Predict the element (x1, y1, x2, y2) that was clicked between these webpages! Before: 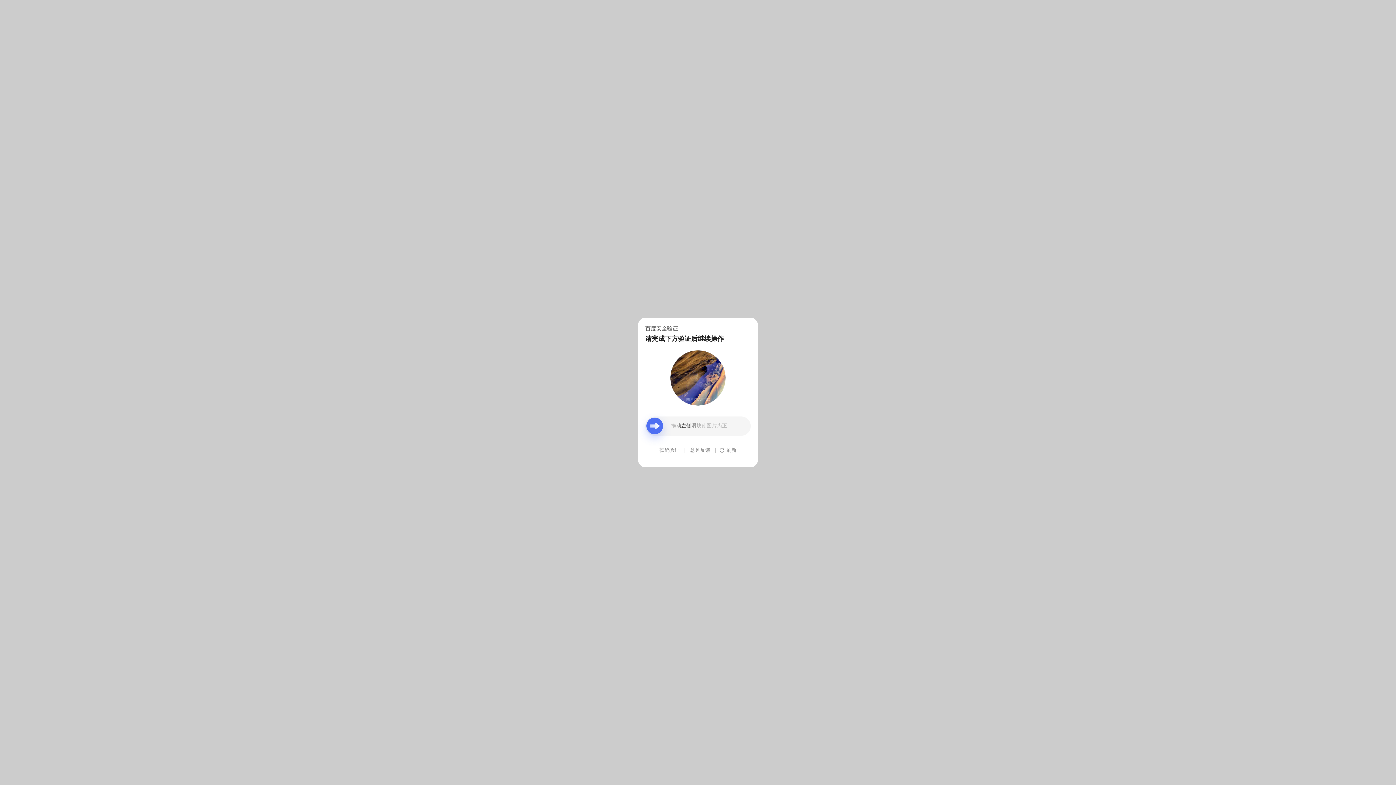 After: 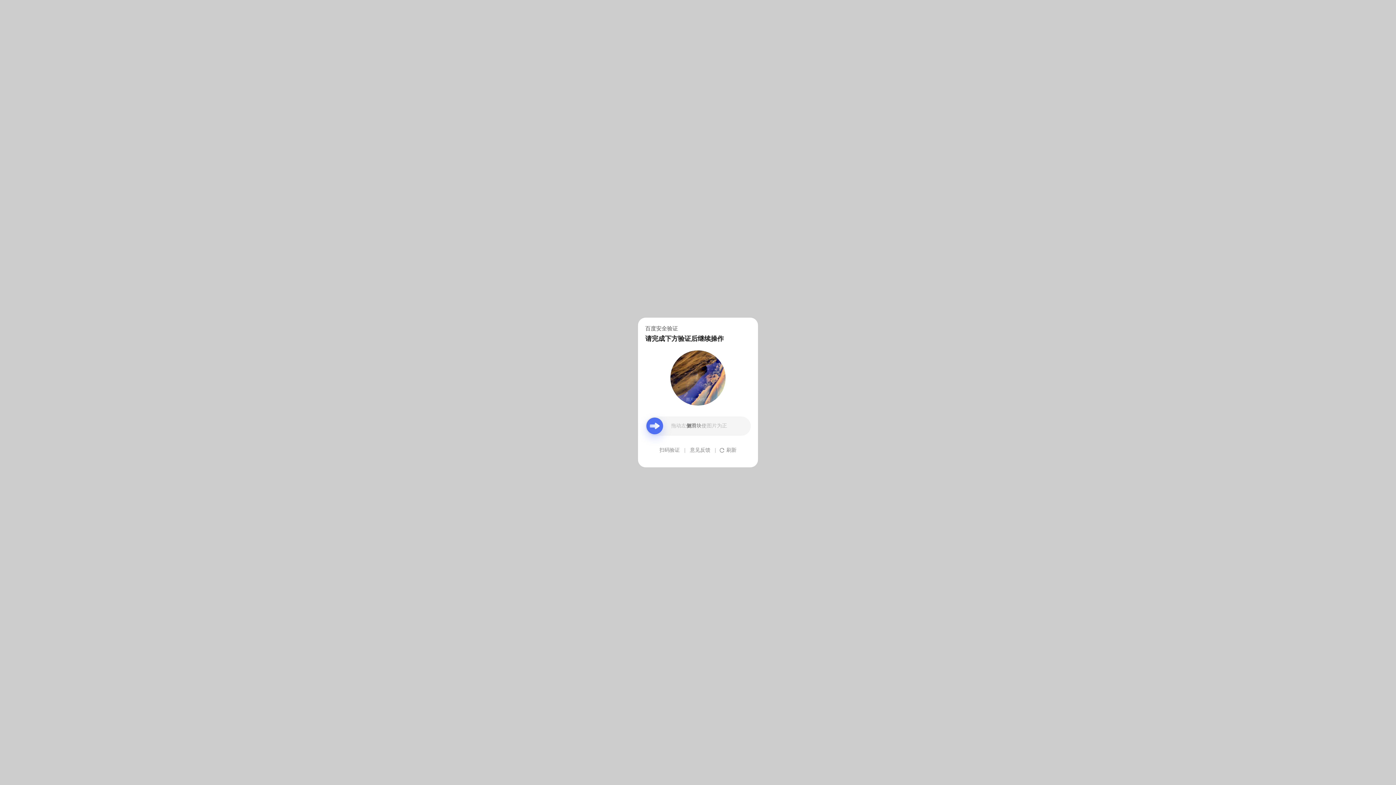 Action: bbox: (690, 439, 710, 461) label: 意见反馈